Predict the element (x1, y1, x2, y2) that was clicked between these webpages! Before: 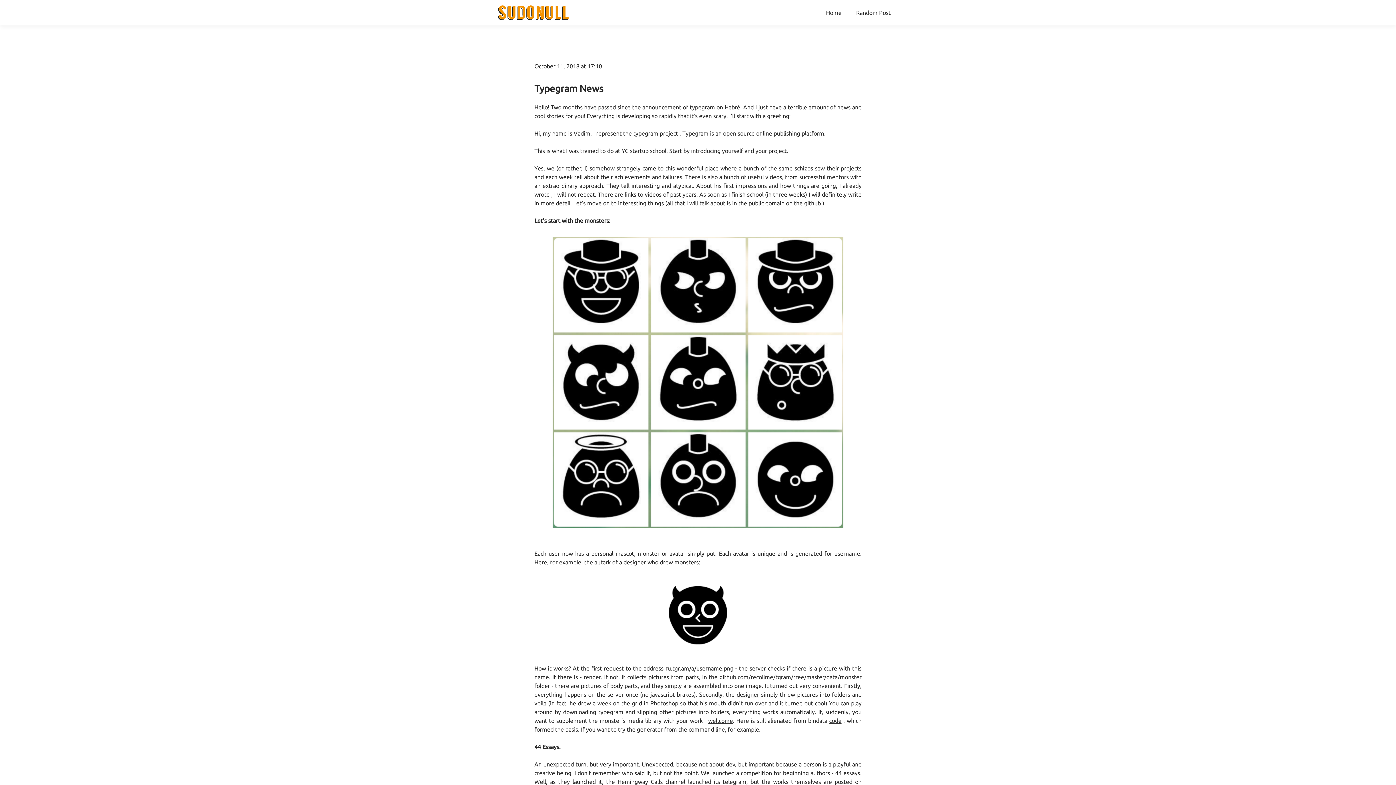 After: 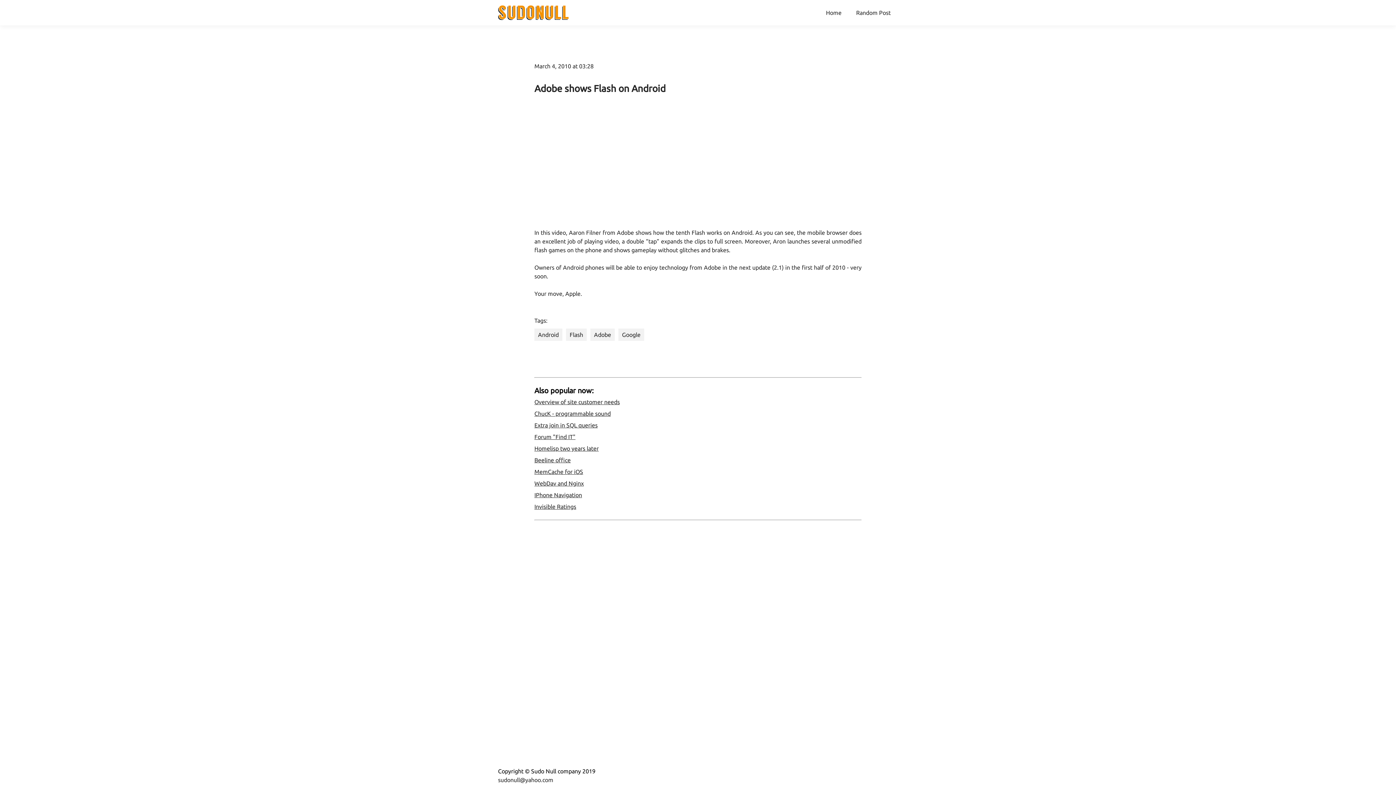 Action: label: Random Post bbox: (849, 9, 898, 16)